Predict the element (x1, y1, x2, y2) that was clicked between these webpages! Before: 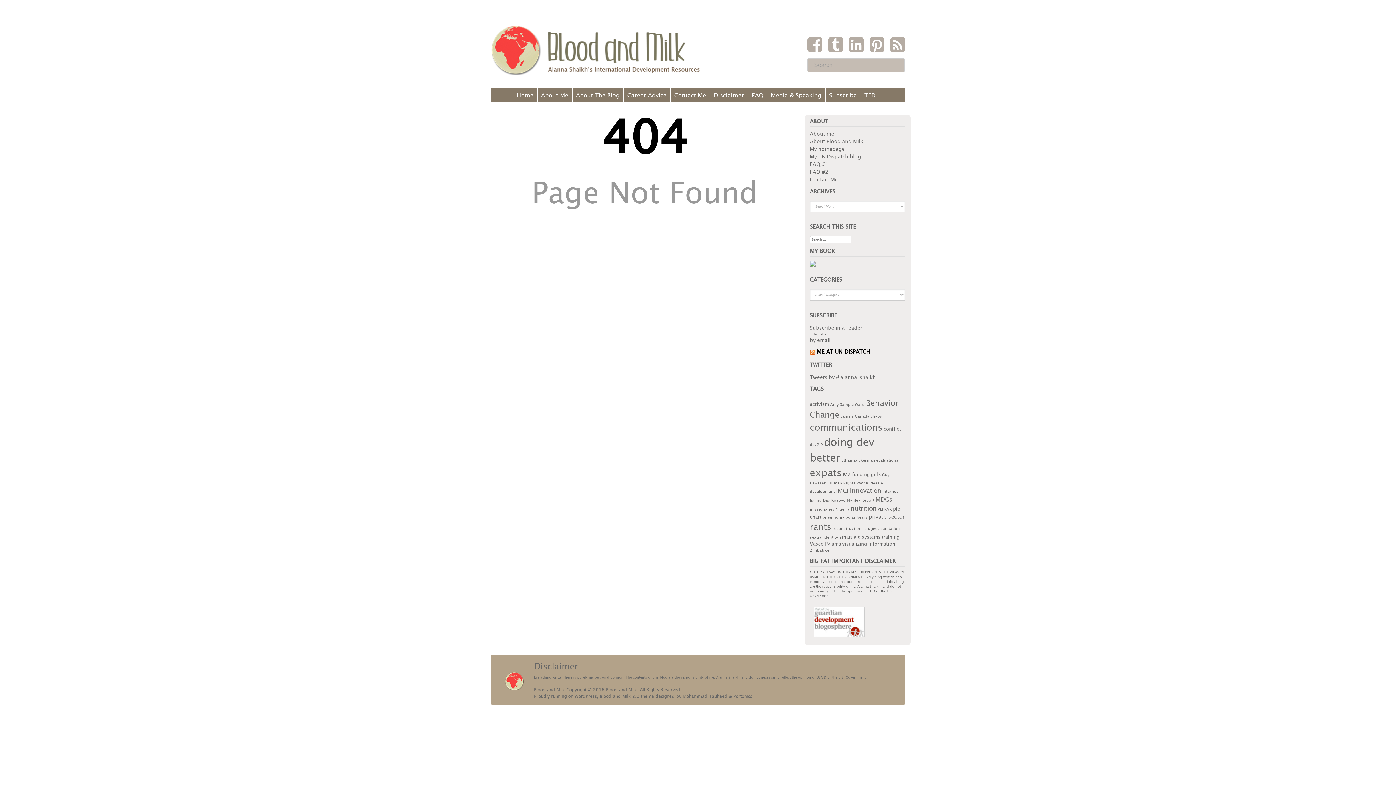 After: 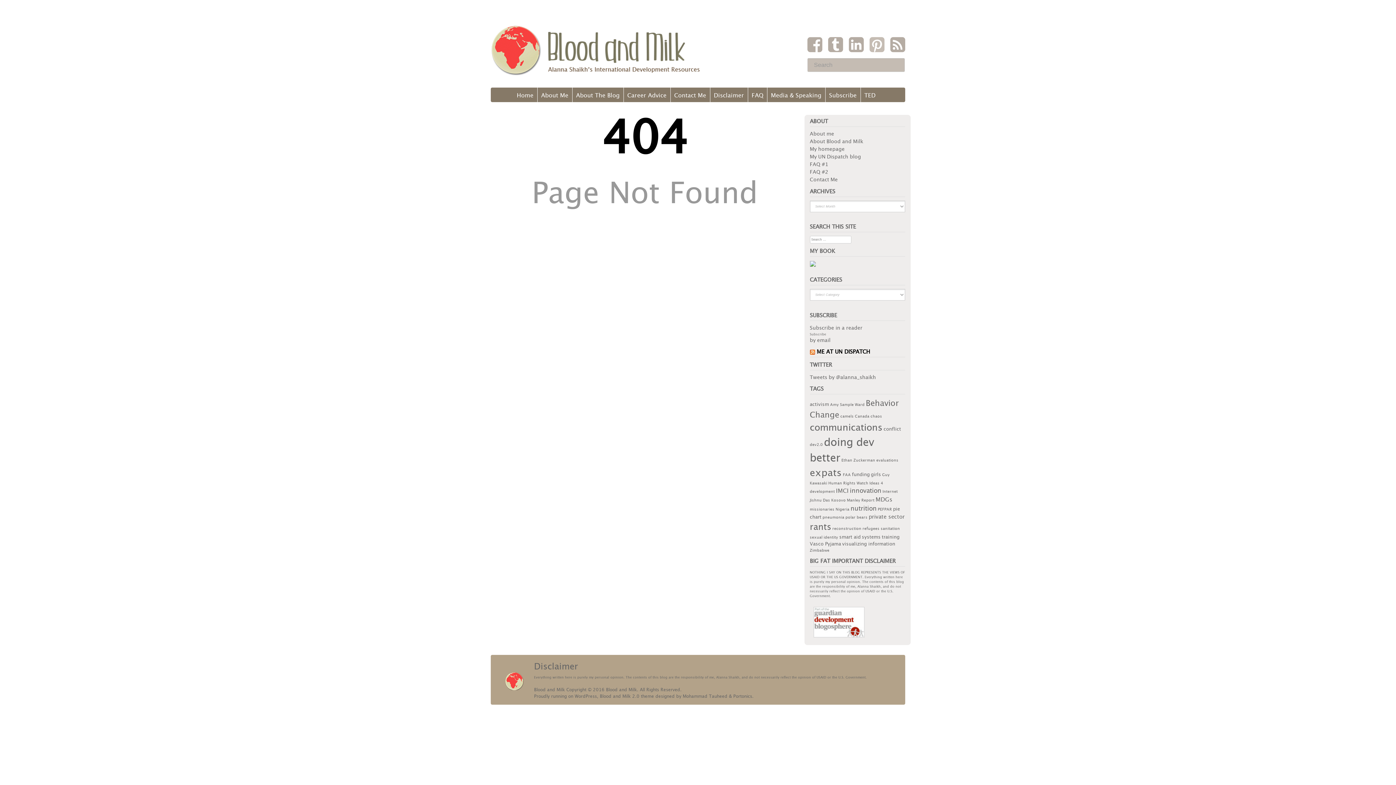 Action: bbox: (869, 46, 884, 52)